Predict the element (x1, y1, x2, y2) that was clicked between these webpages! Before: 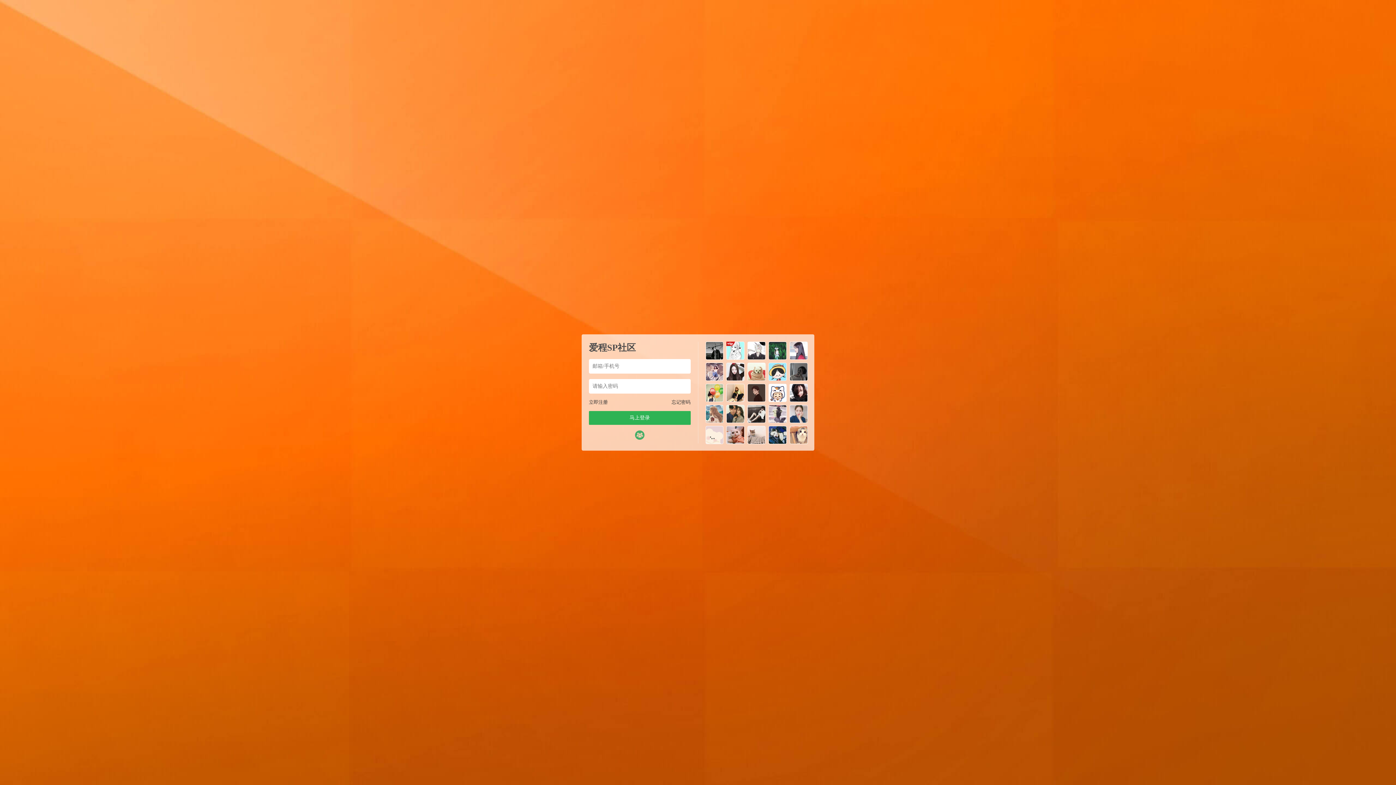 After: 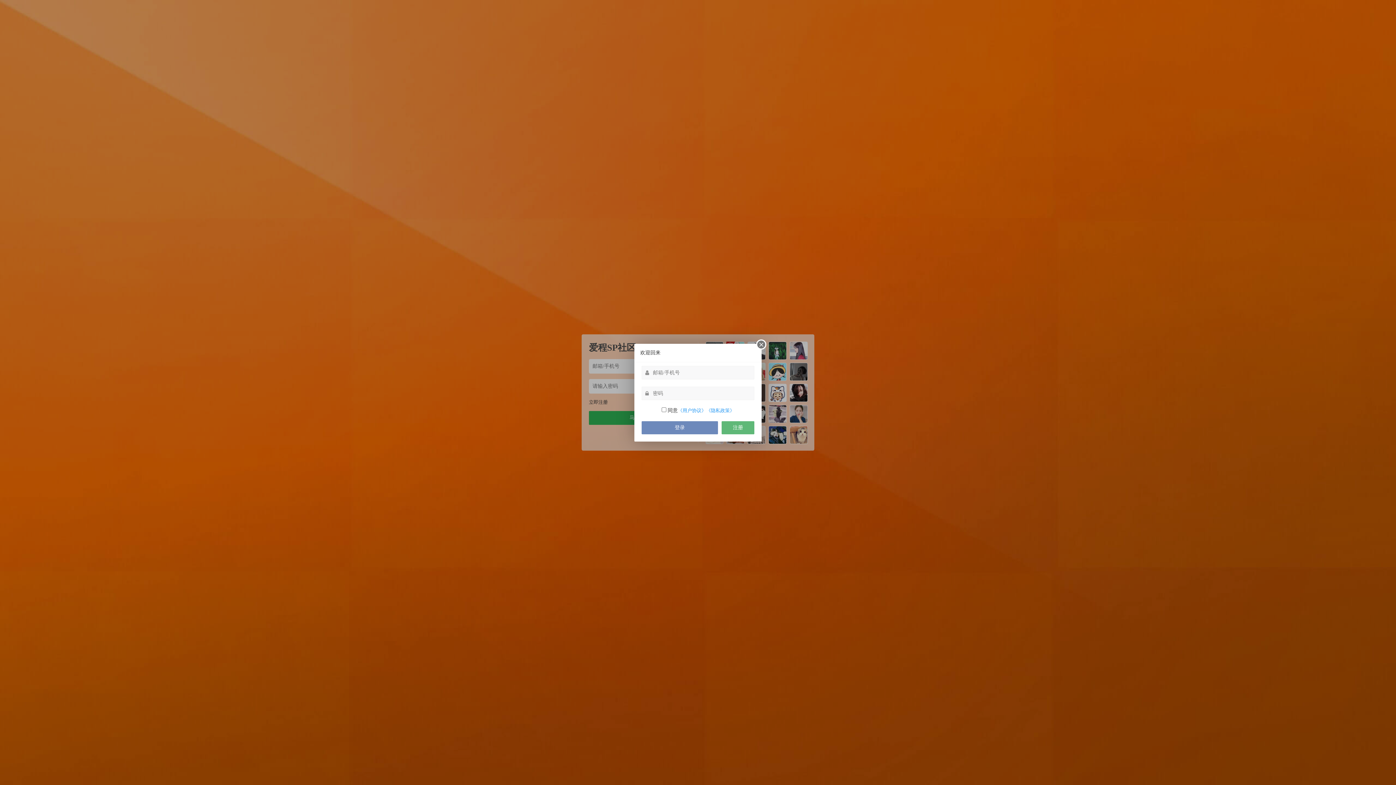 Action: bbox: (635, 430, 644, 440)